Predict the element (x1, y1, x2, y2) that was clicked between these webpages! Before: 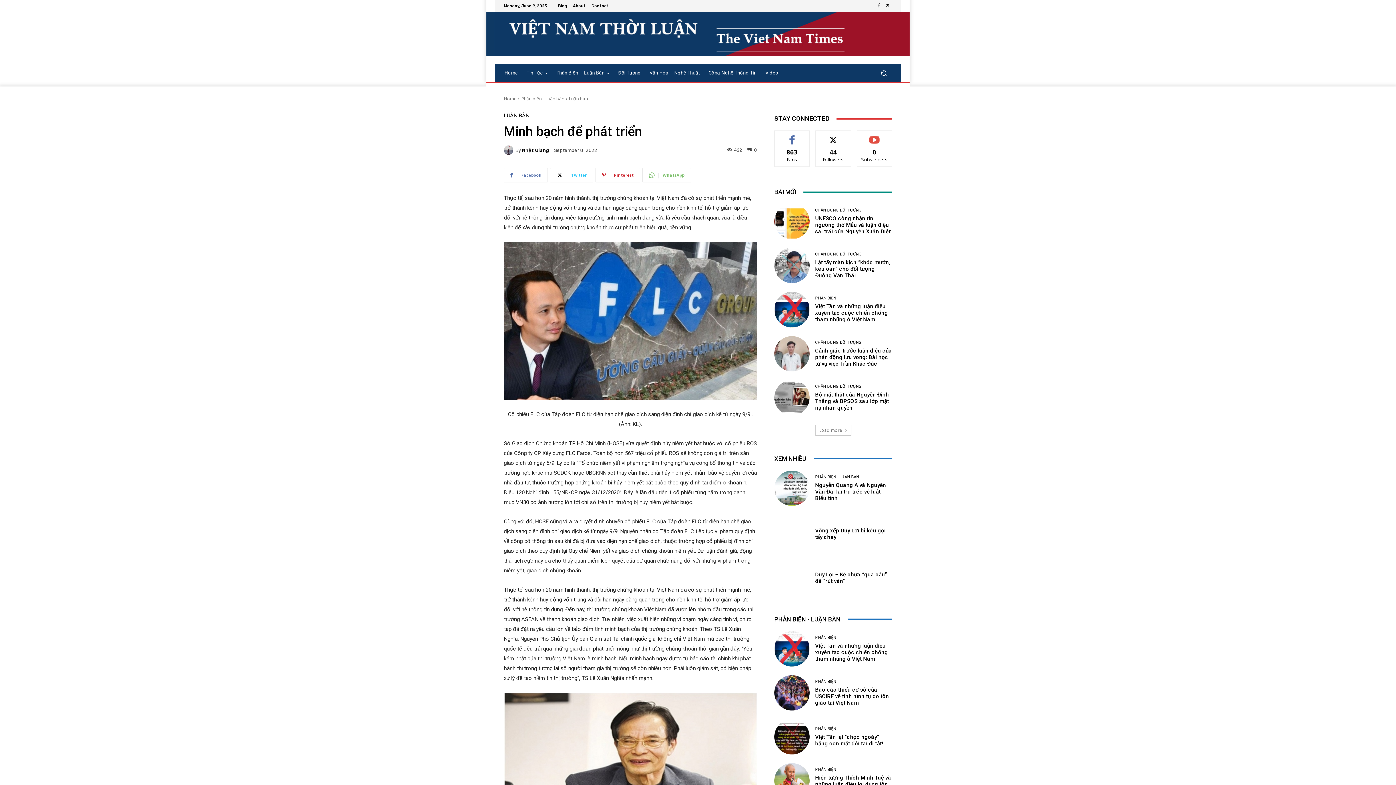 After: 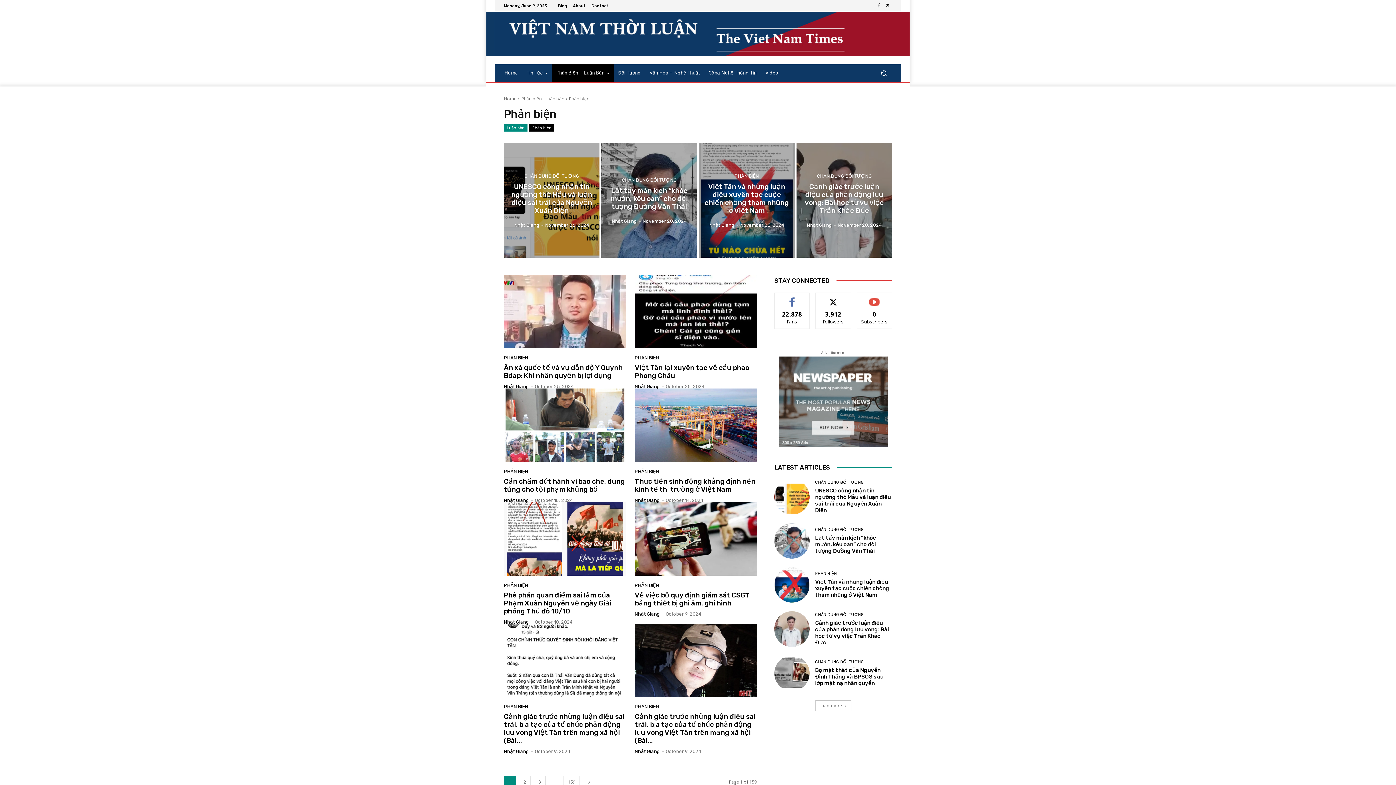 Action: label: PHẢN BIỆN bbox: (815, 679, 836, 683)